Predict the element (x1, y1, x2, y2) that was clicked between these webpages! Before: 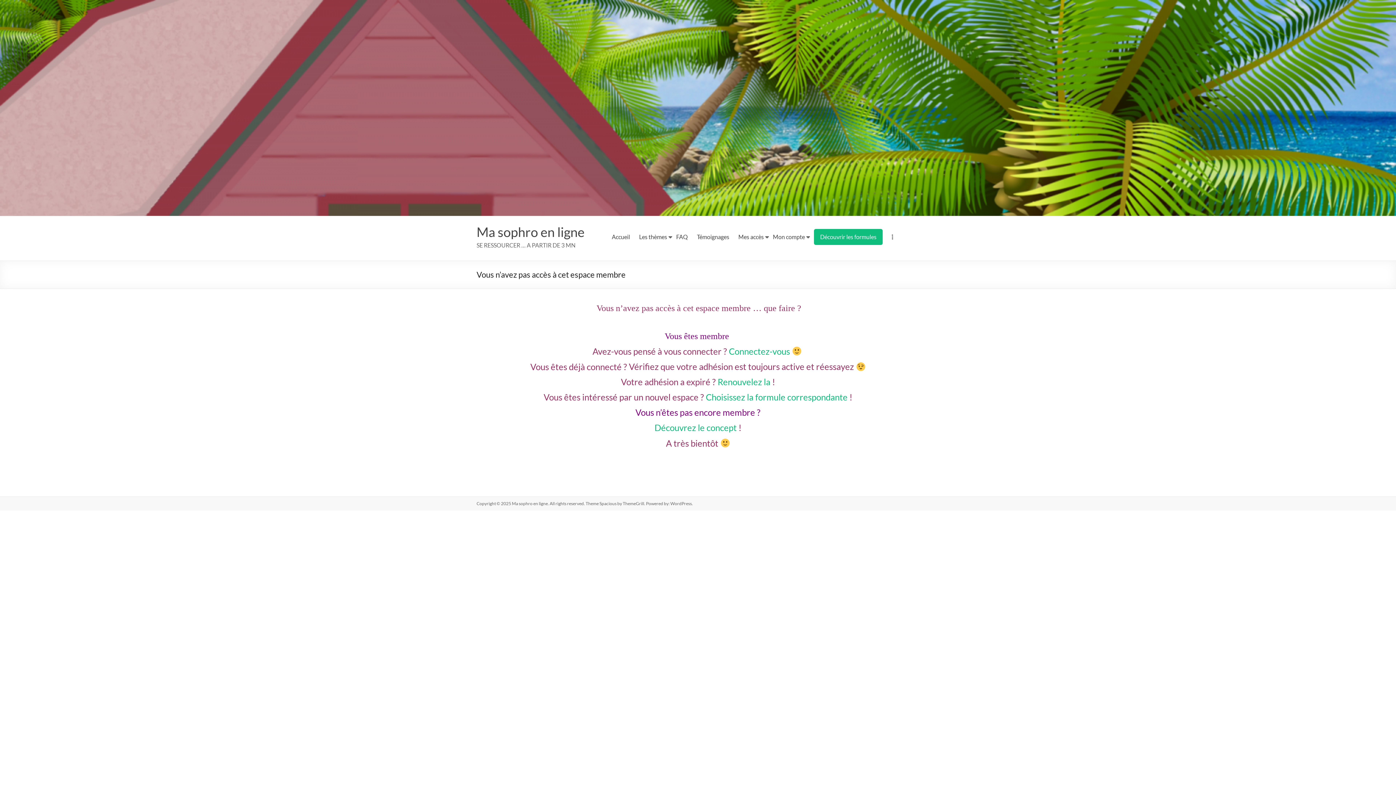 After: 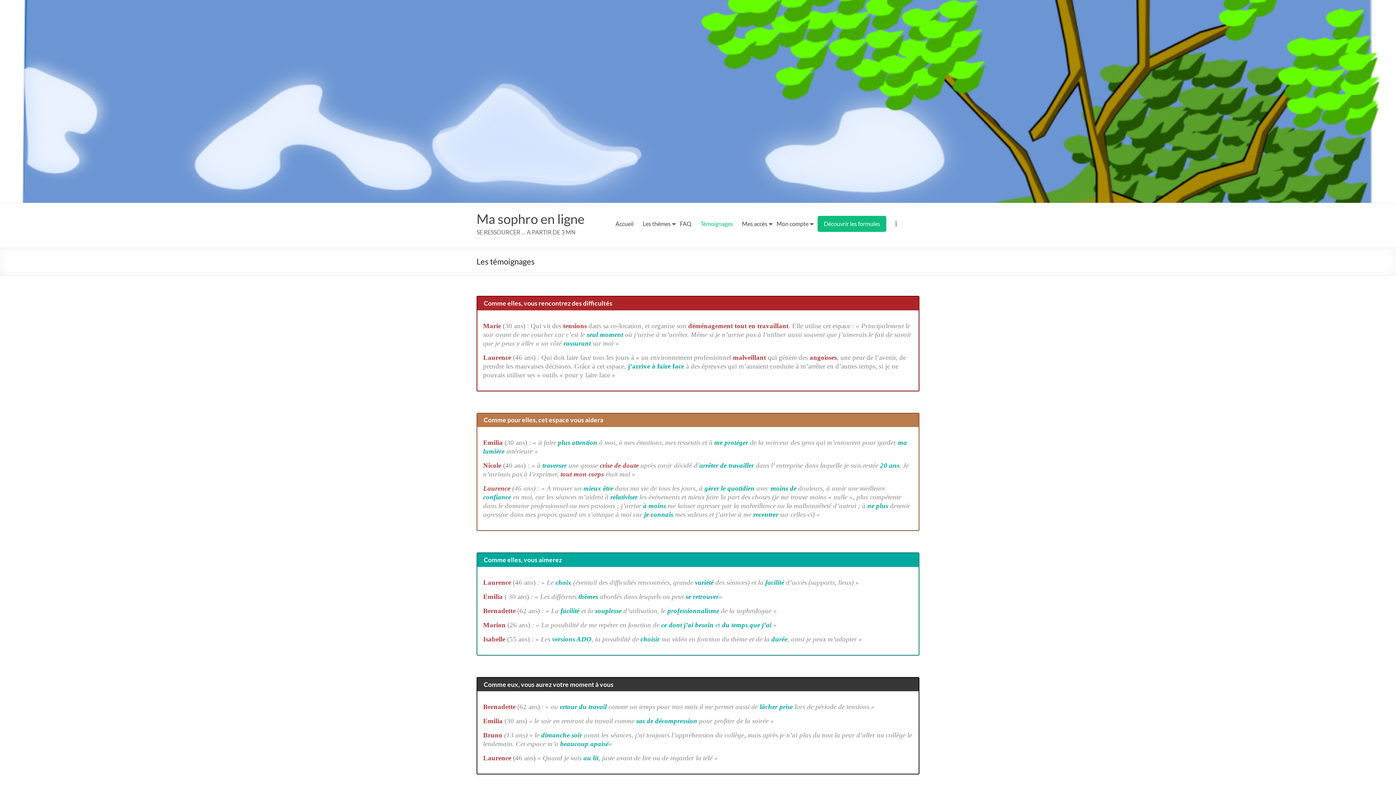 Action: label: Témoignages bbox: (697, 231, 729, 242)